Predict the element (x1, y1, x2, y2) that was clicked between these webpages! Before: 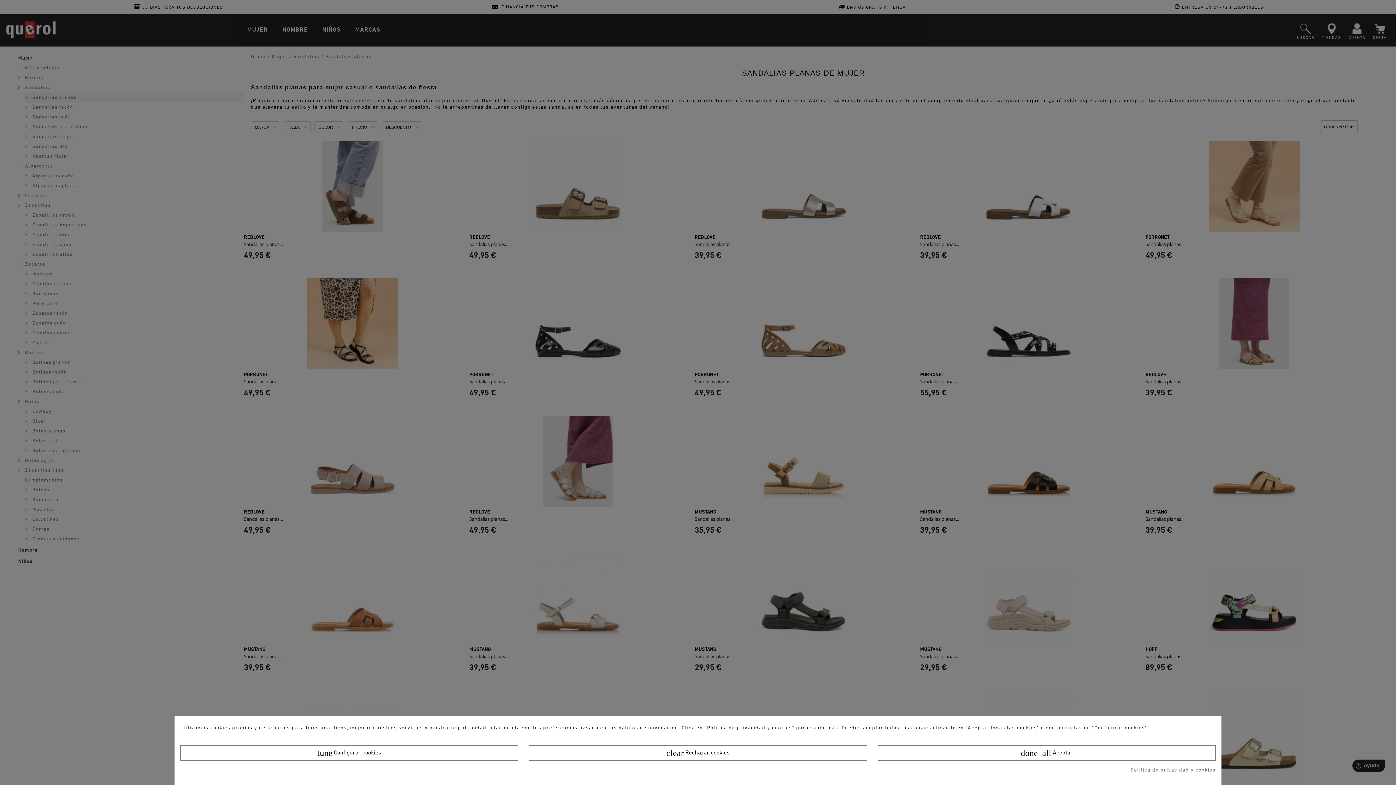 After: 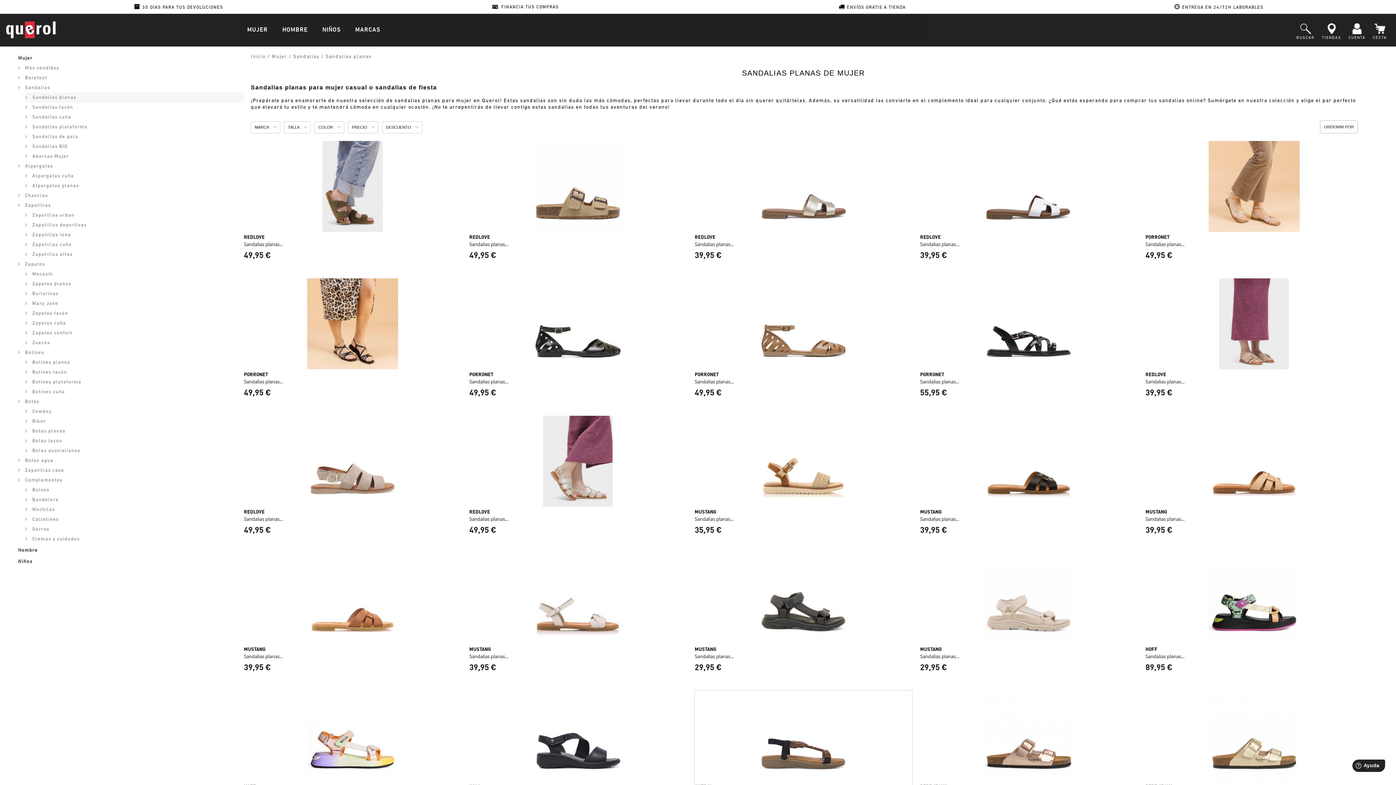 Action: bbox: (529, 745, 867, 761) label: clear Rechazar cookies